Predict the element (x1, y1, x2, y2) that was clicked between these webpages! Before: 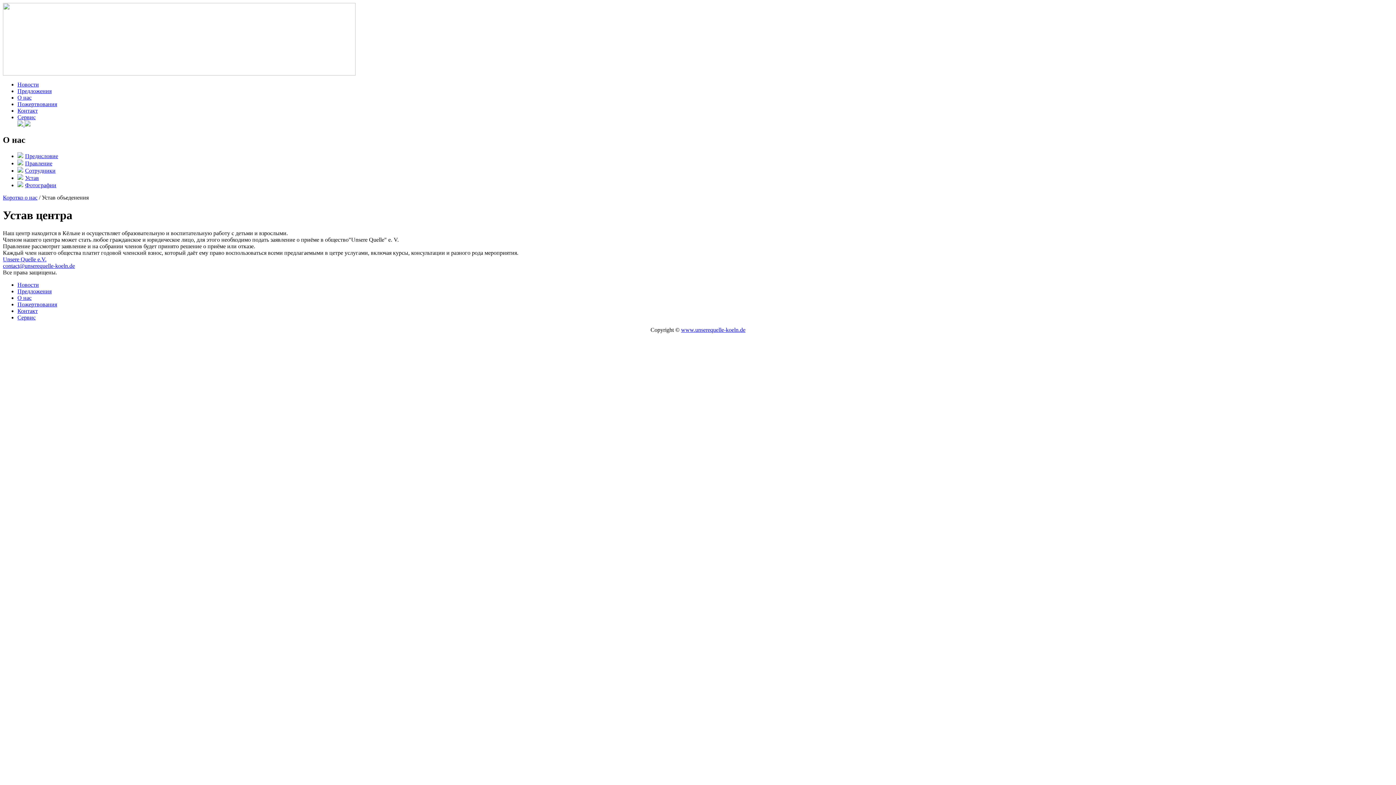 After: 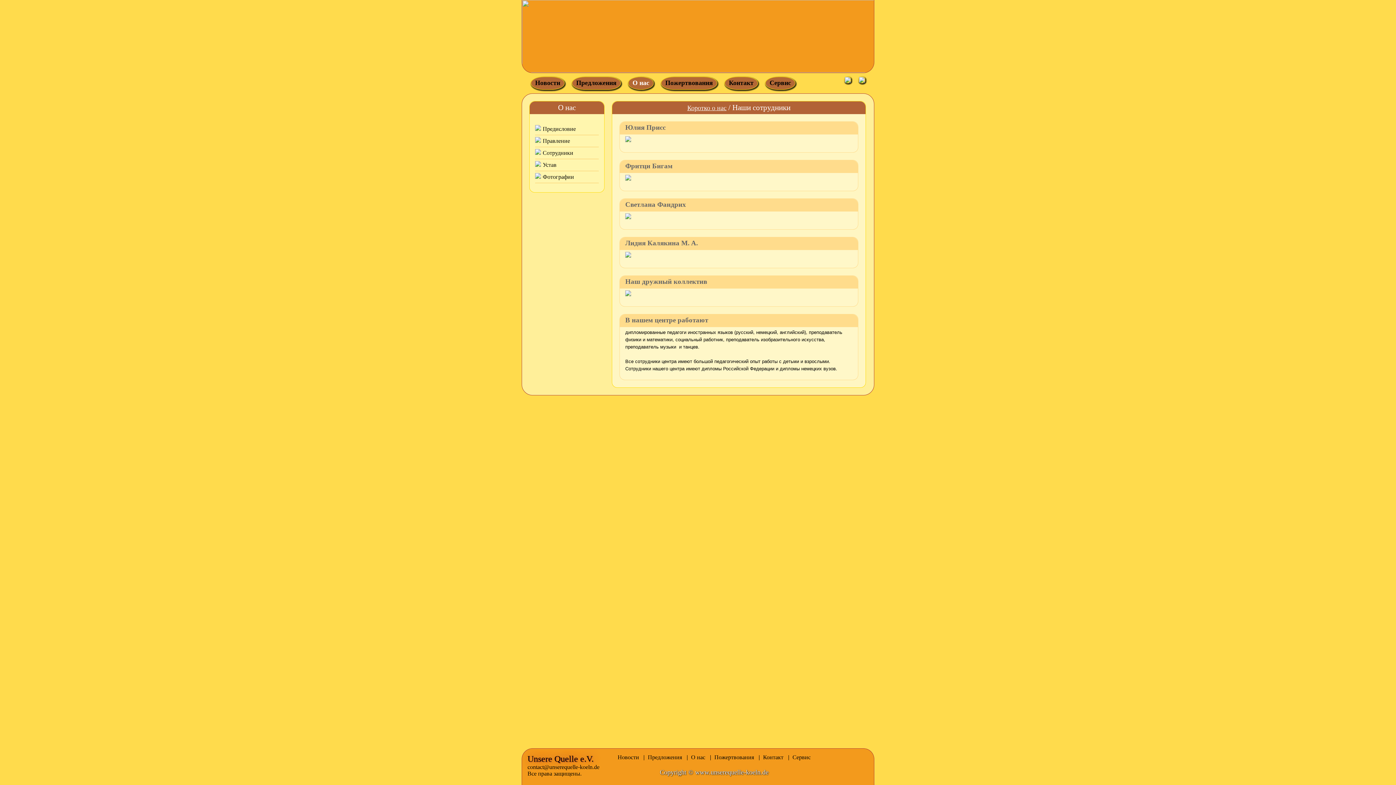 Action: label: Cотрудники bbox: (17, 167, 55, 173)